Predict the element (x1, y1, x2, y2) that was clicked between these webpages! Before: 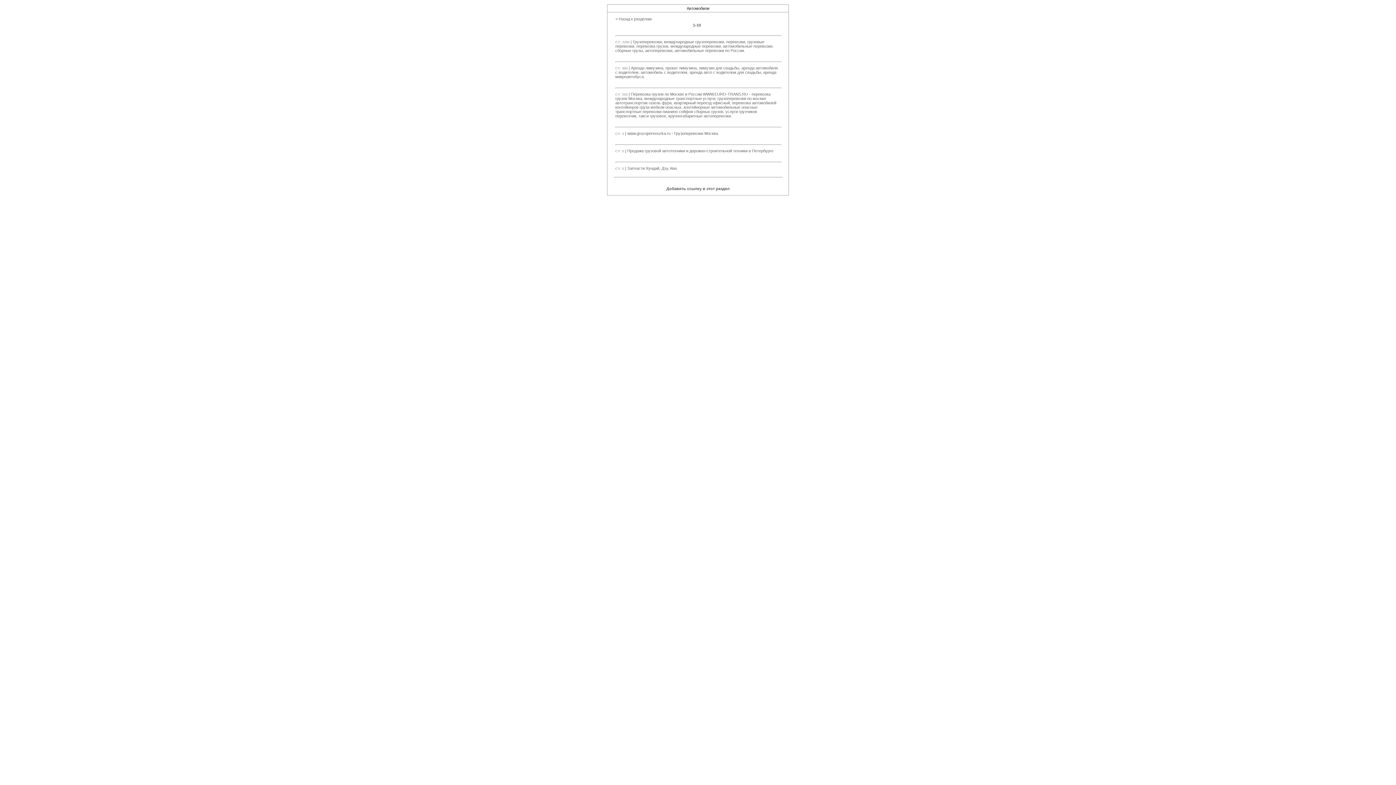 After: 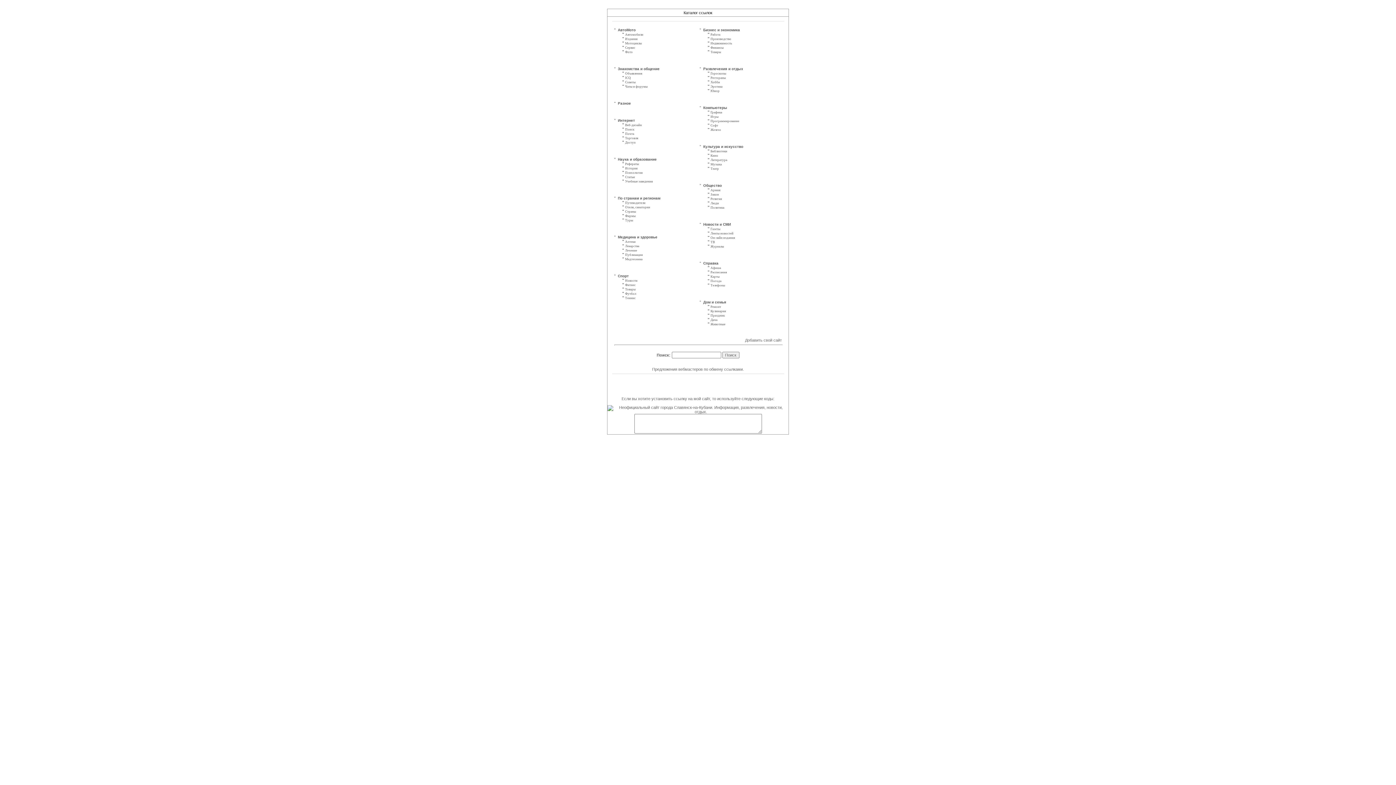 Action: label: < Назад к разделам bbox: (615, 16, 652, 21)